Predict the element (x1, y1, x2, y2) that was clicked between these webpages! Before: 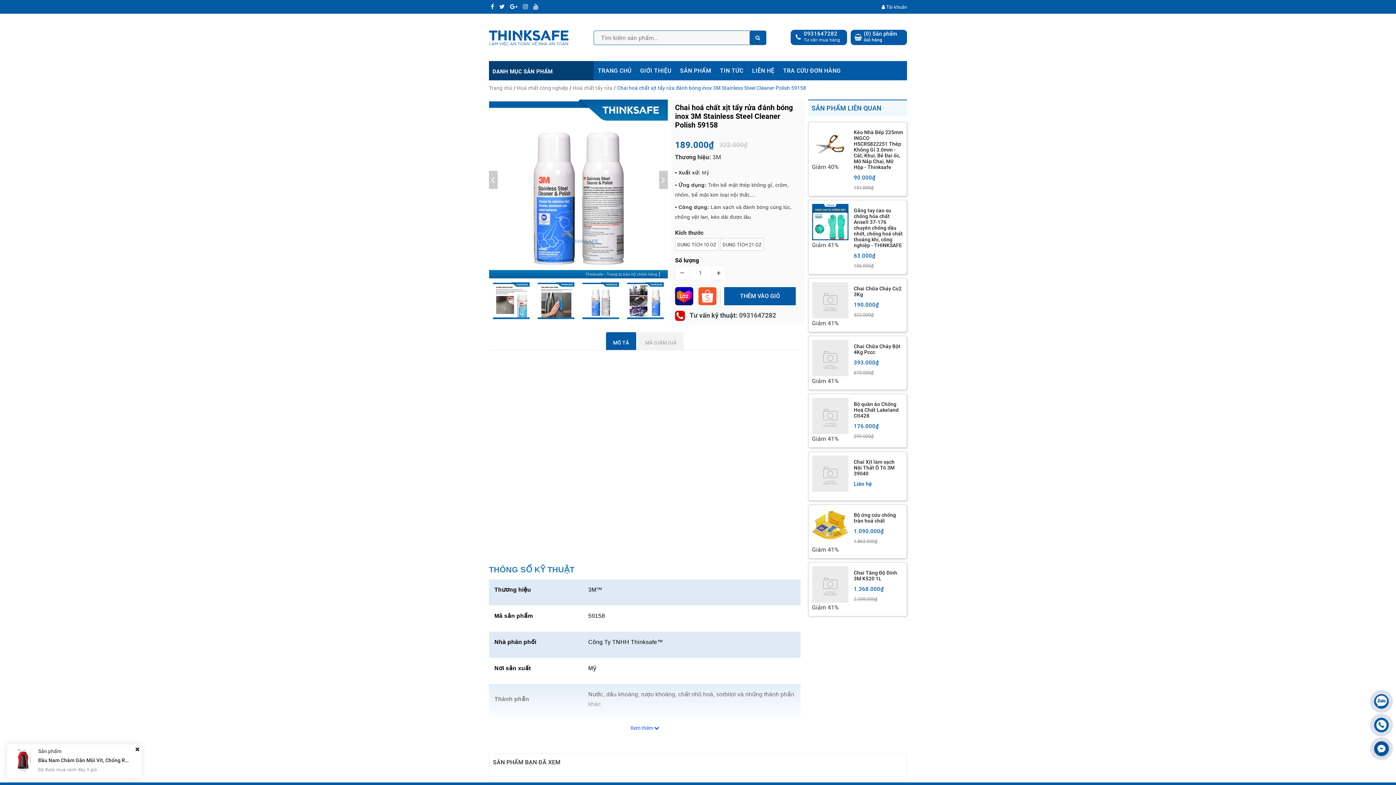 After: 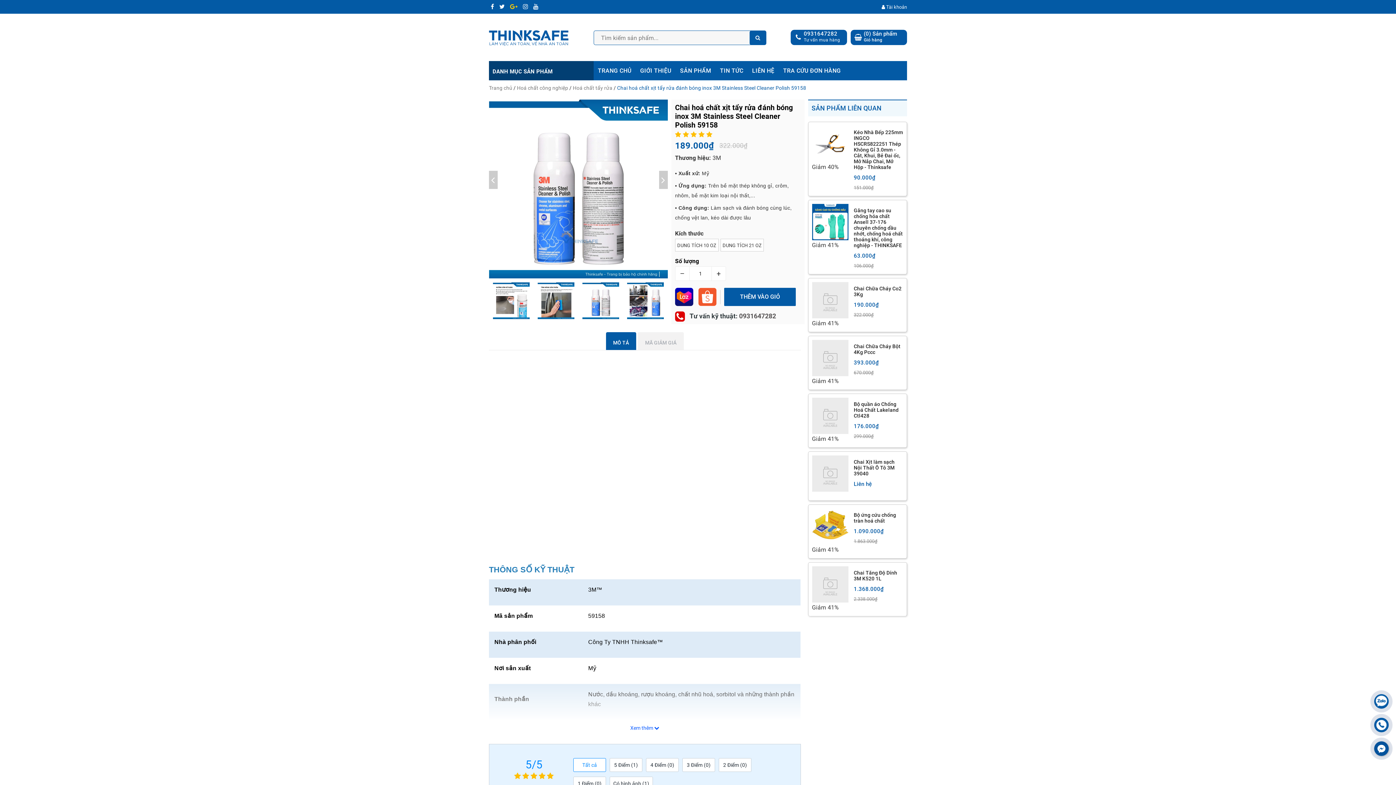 Action: bbox: (499, 3, 503, 10)